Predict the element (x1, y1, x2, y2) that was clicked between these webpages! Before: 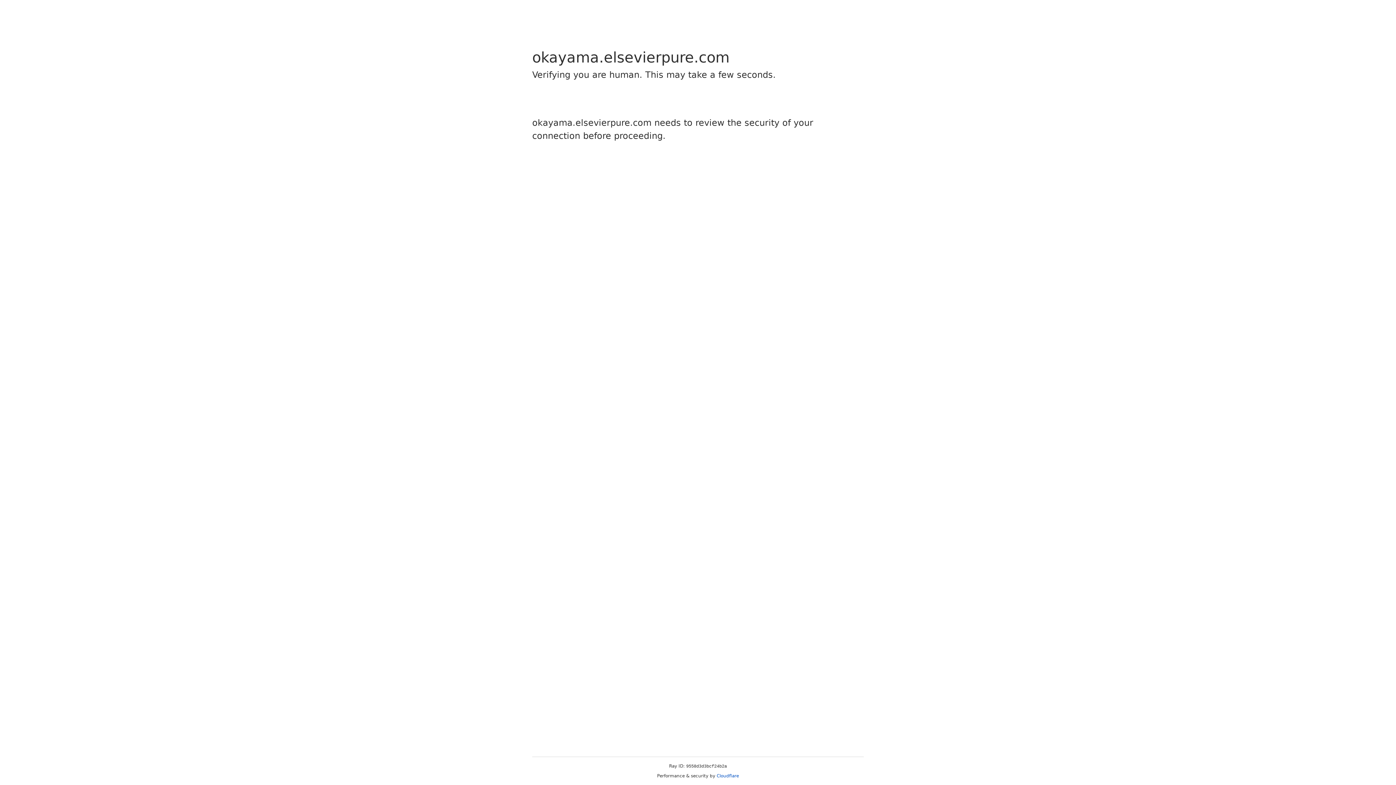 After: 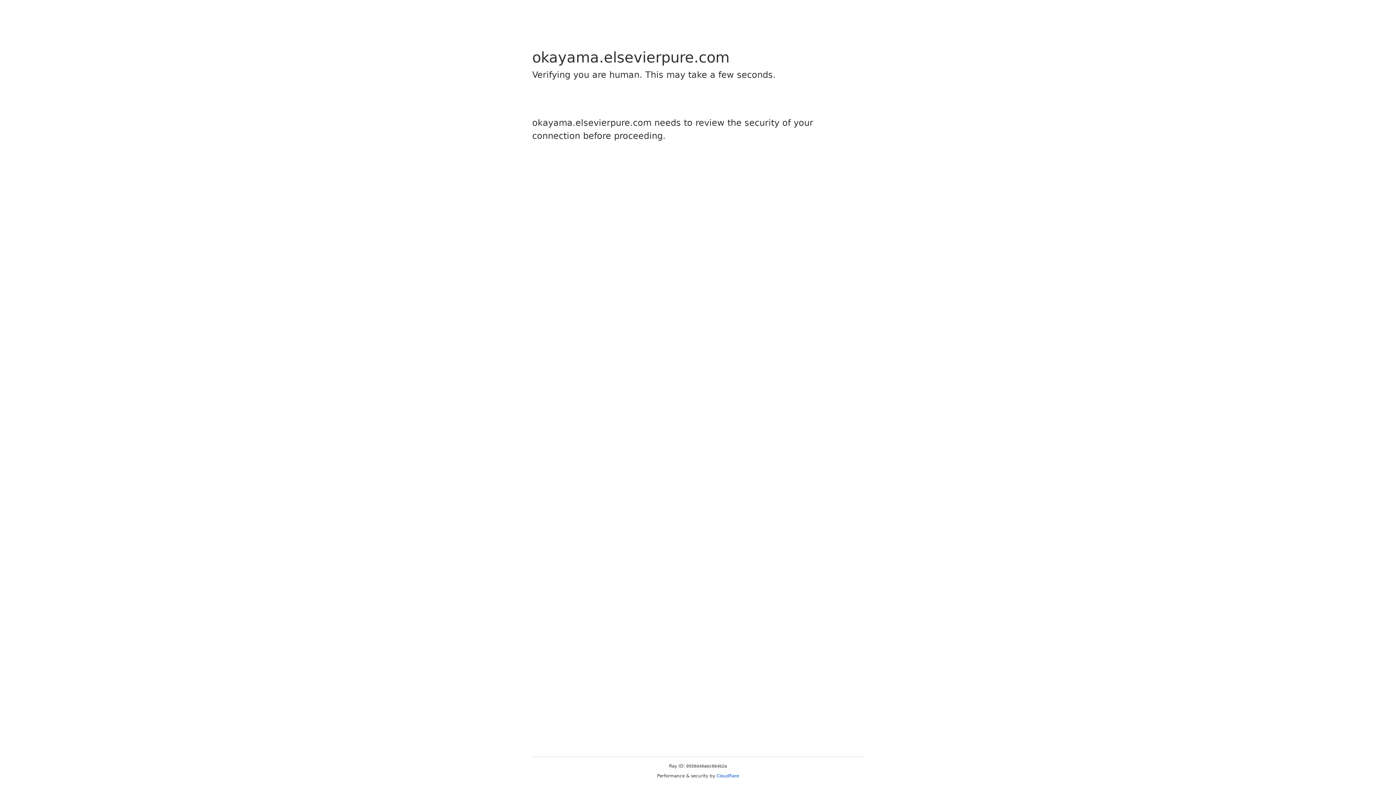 Action: bbox: (716, 773, 739, 778) label: Cloudflare